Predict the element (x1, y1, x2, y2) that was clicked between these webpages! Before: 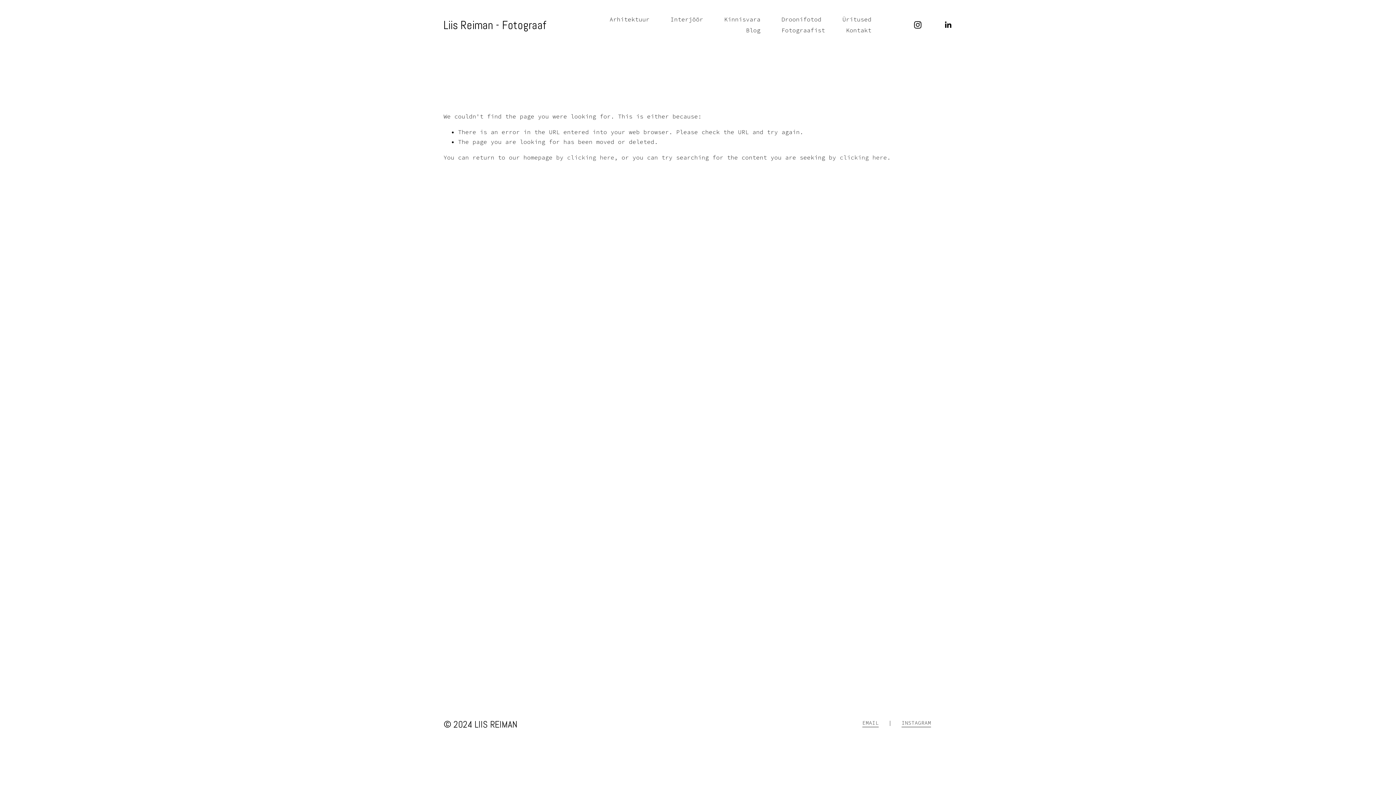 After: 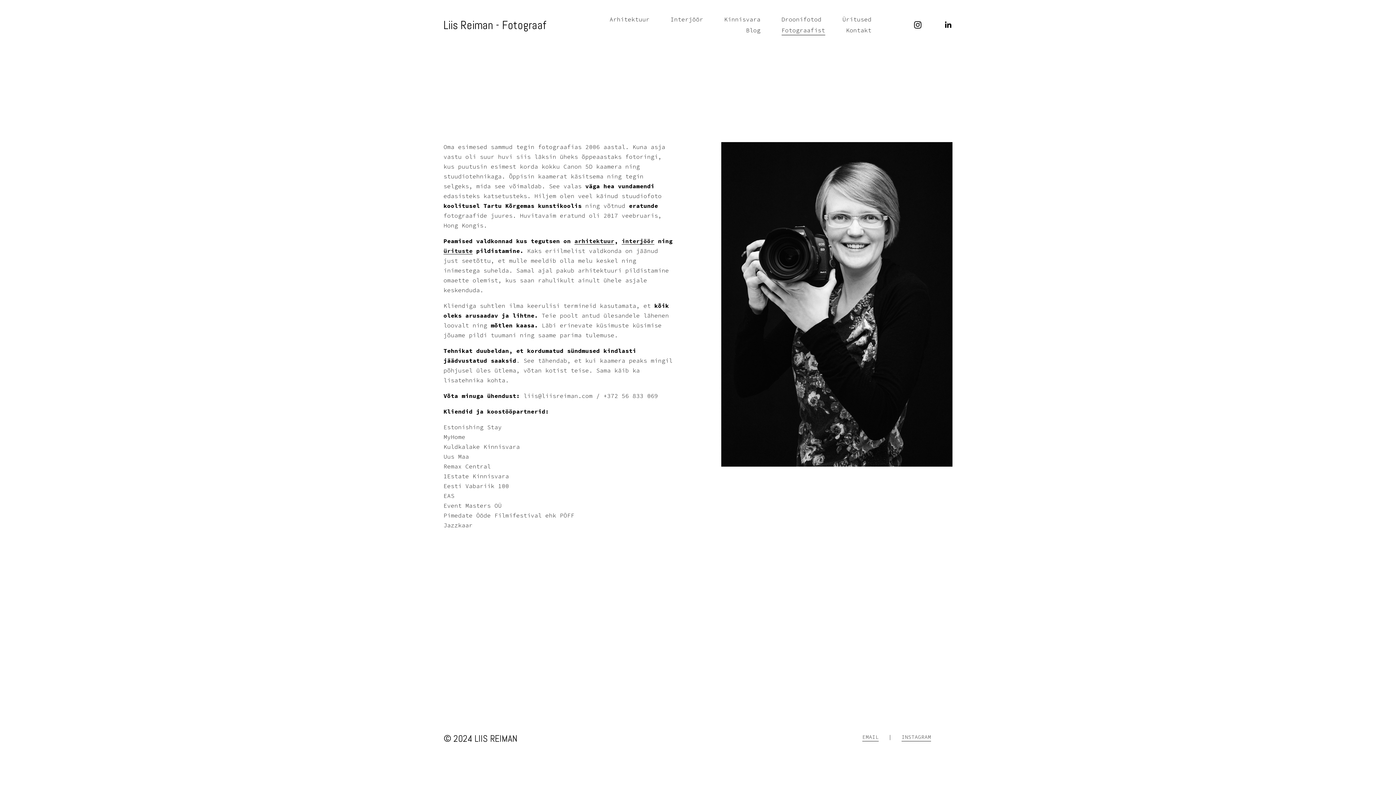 Action: bbox: (781, 24, 825, 35) label: Fotograafist